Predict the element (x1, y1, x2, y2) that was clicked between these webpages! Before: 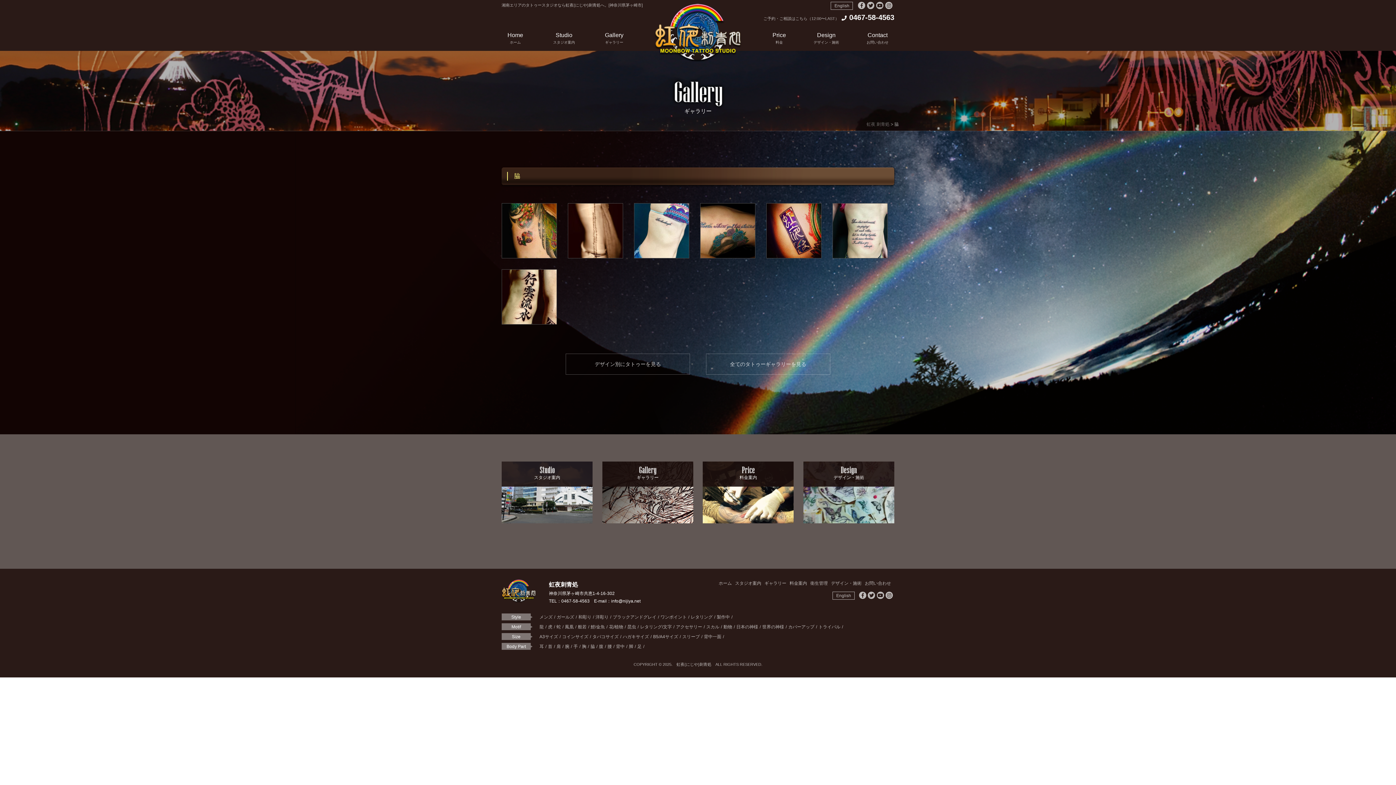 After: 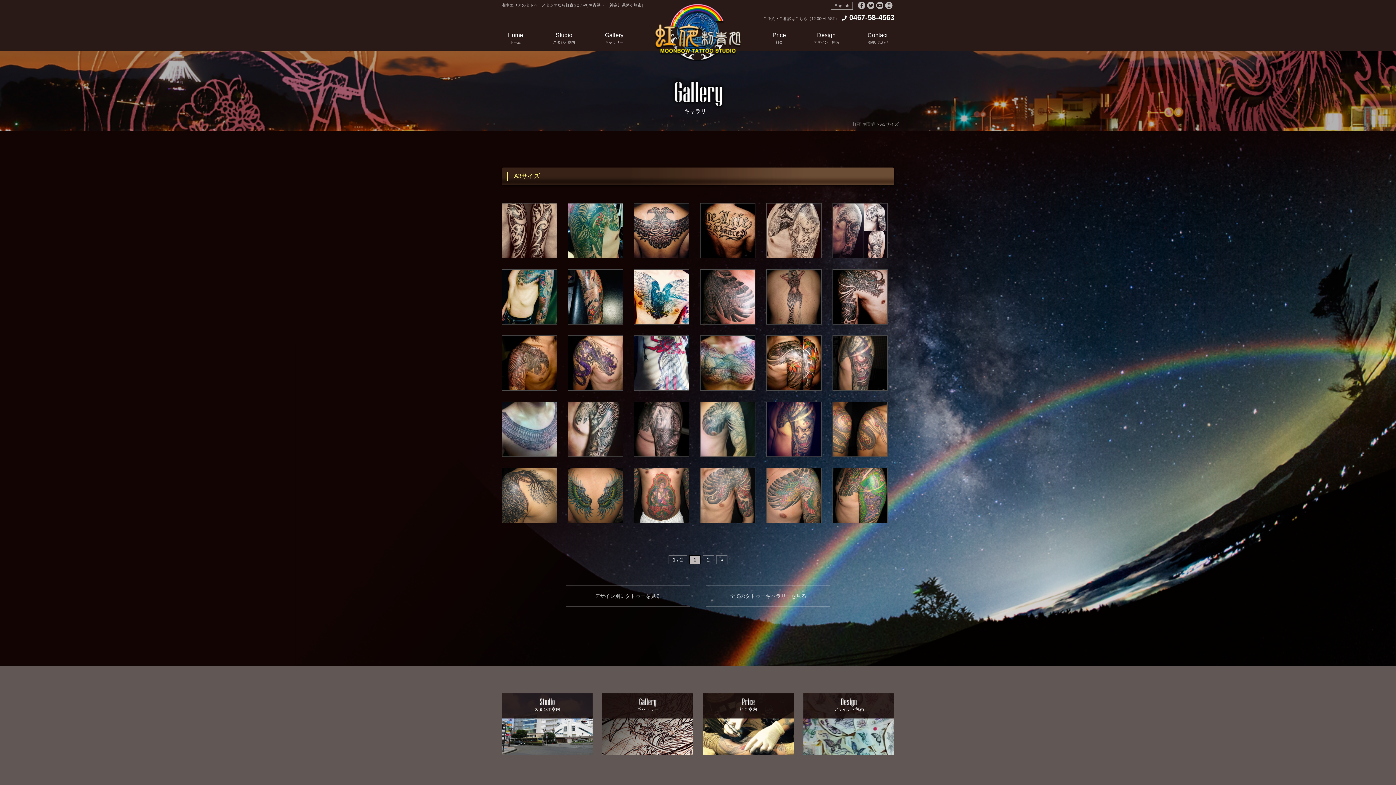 Action: label: A3サイズ bbox: (539, 634, 562, 639)